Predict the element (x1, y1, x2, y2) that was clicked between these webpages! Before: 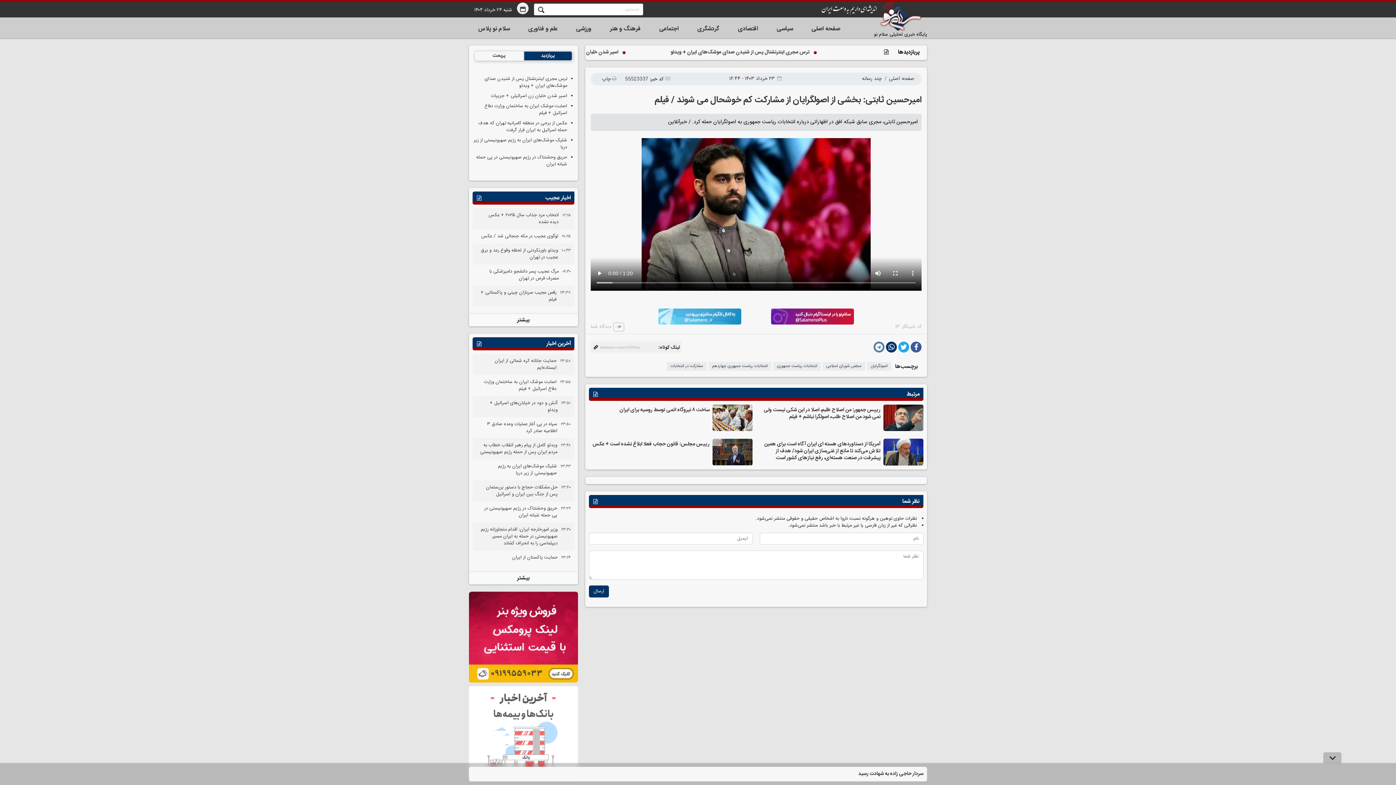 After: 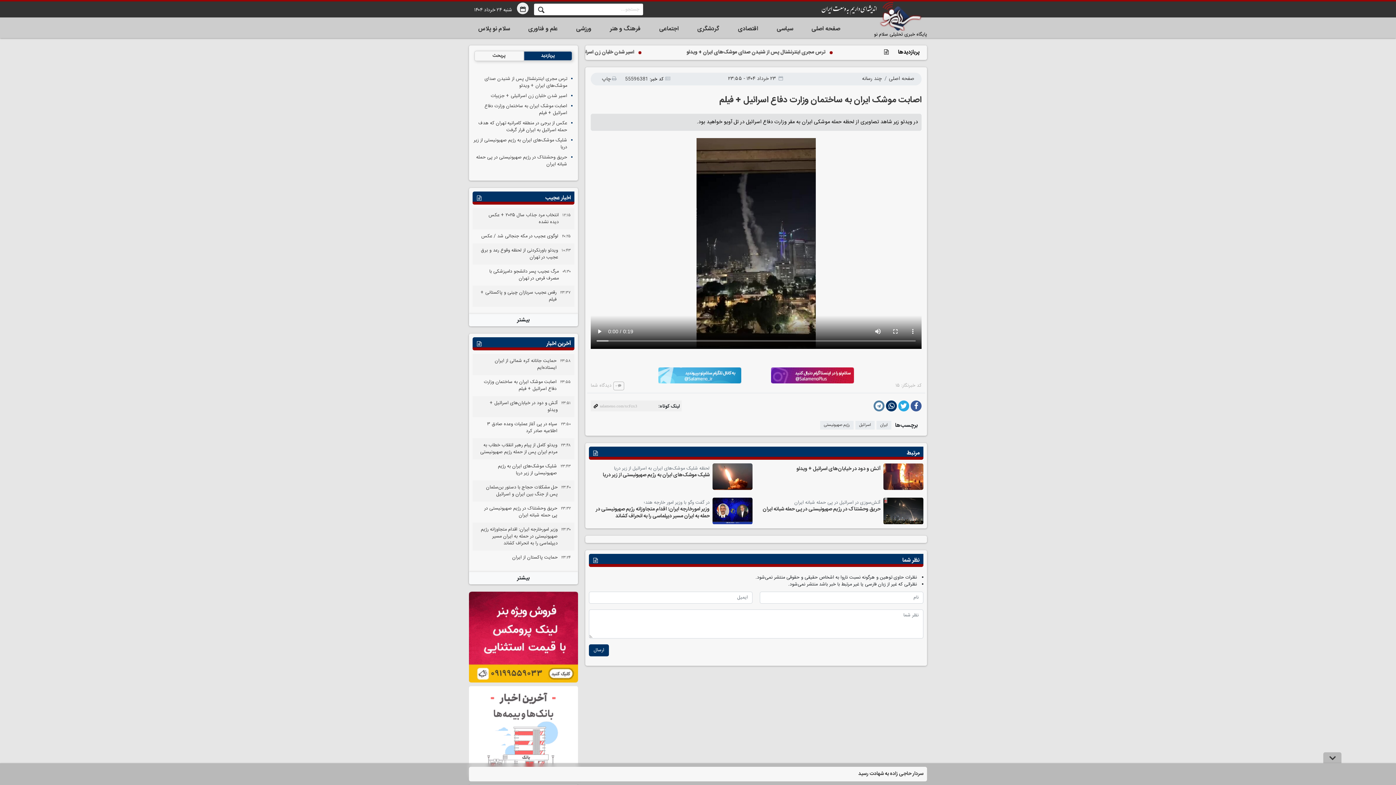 Action: label: ۲۳:۵۵ bbox: (560, 379, 570, 385)